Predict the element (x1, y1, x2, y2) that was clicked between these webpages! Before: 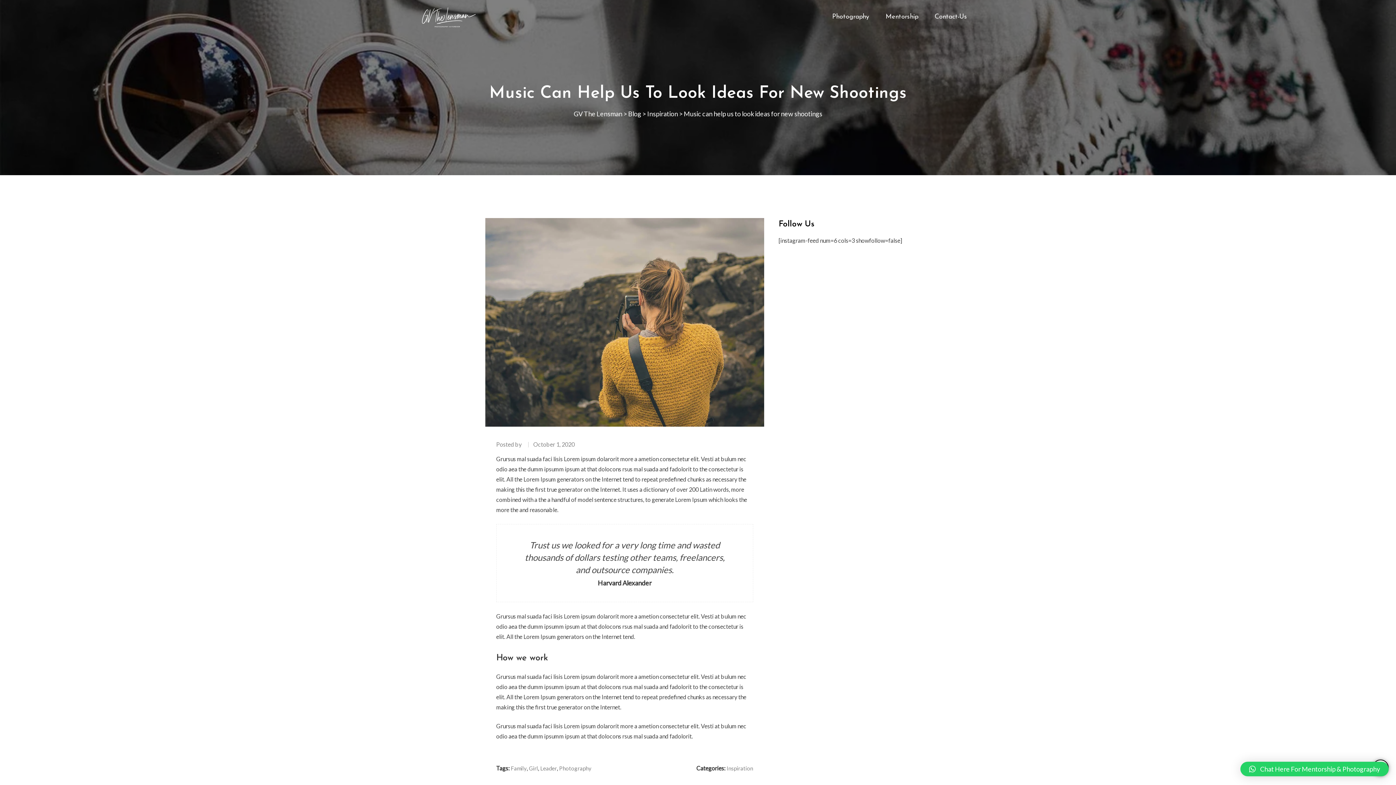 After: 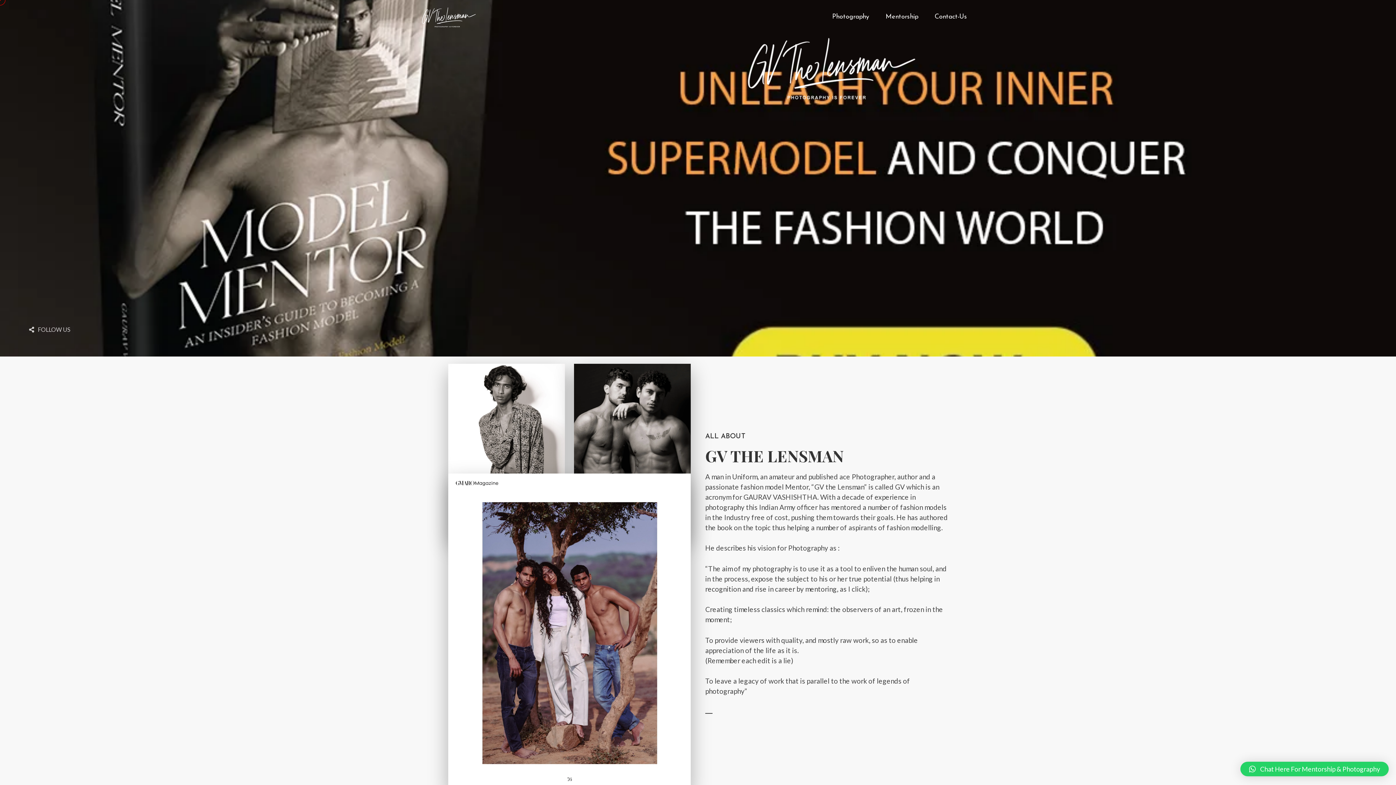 Action: label: GV The Lensman bbox: (573, 108, 622, 118)